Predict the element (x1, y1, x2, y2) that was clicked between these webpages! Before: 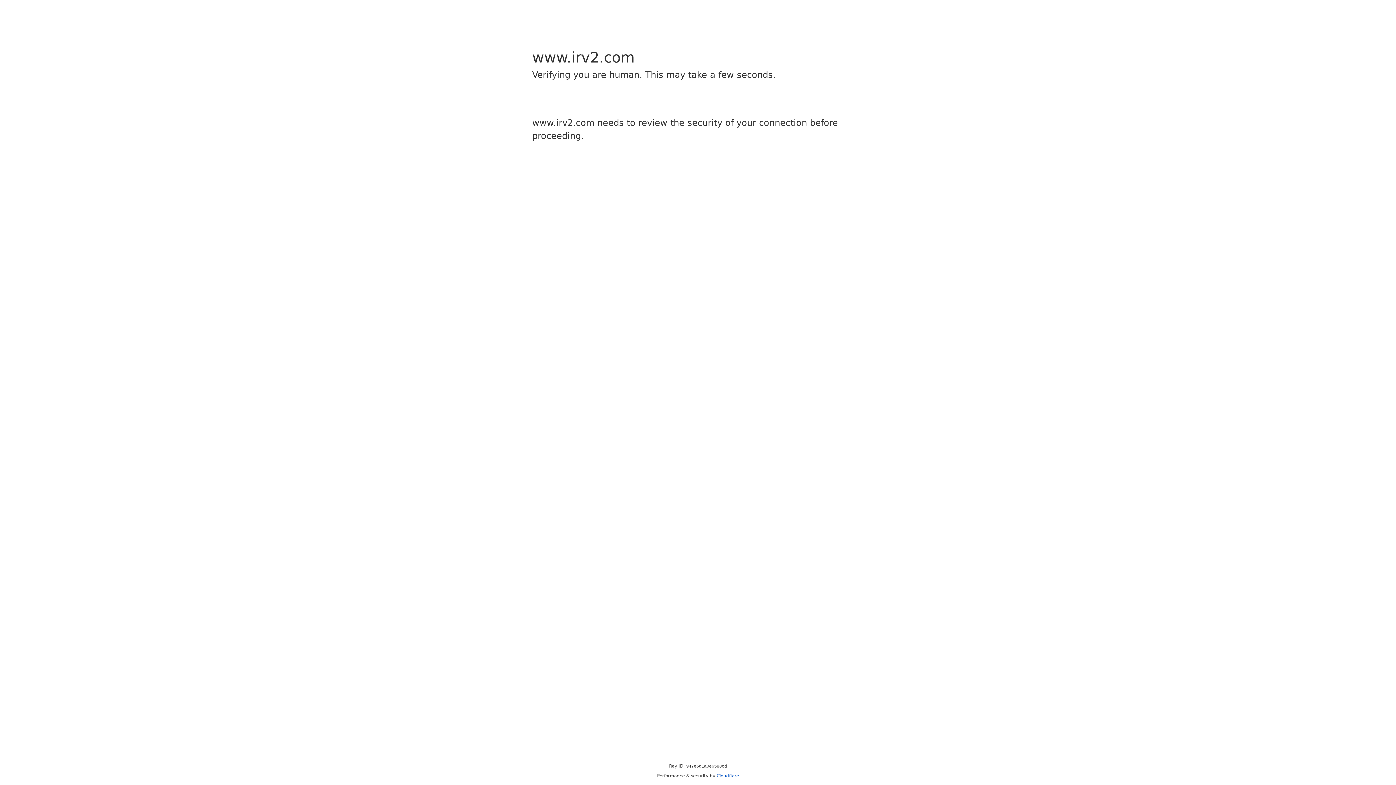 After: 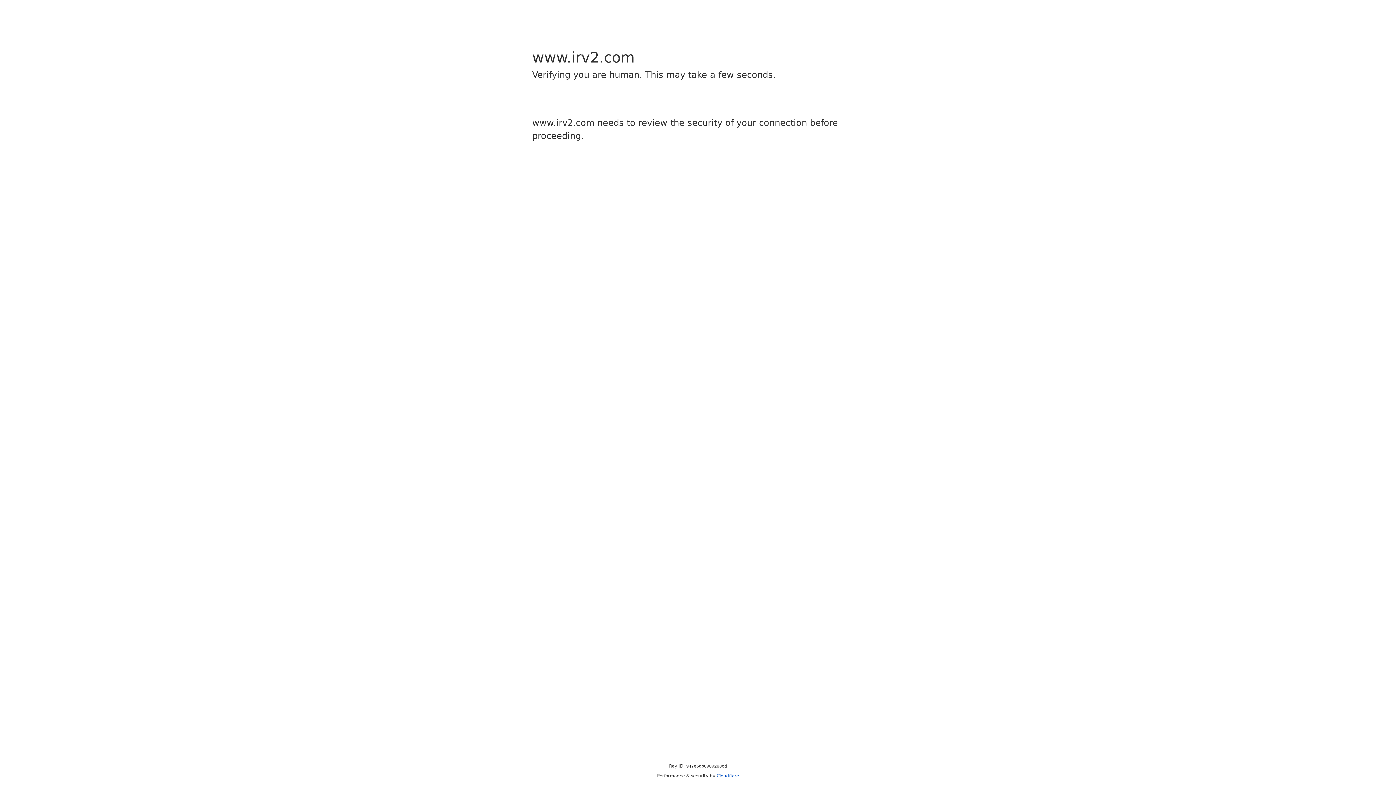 Action: bbox: (716, 773, 739, 778) label: Cloudflare